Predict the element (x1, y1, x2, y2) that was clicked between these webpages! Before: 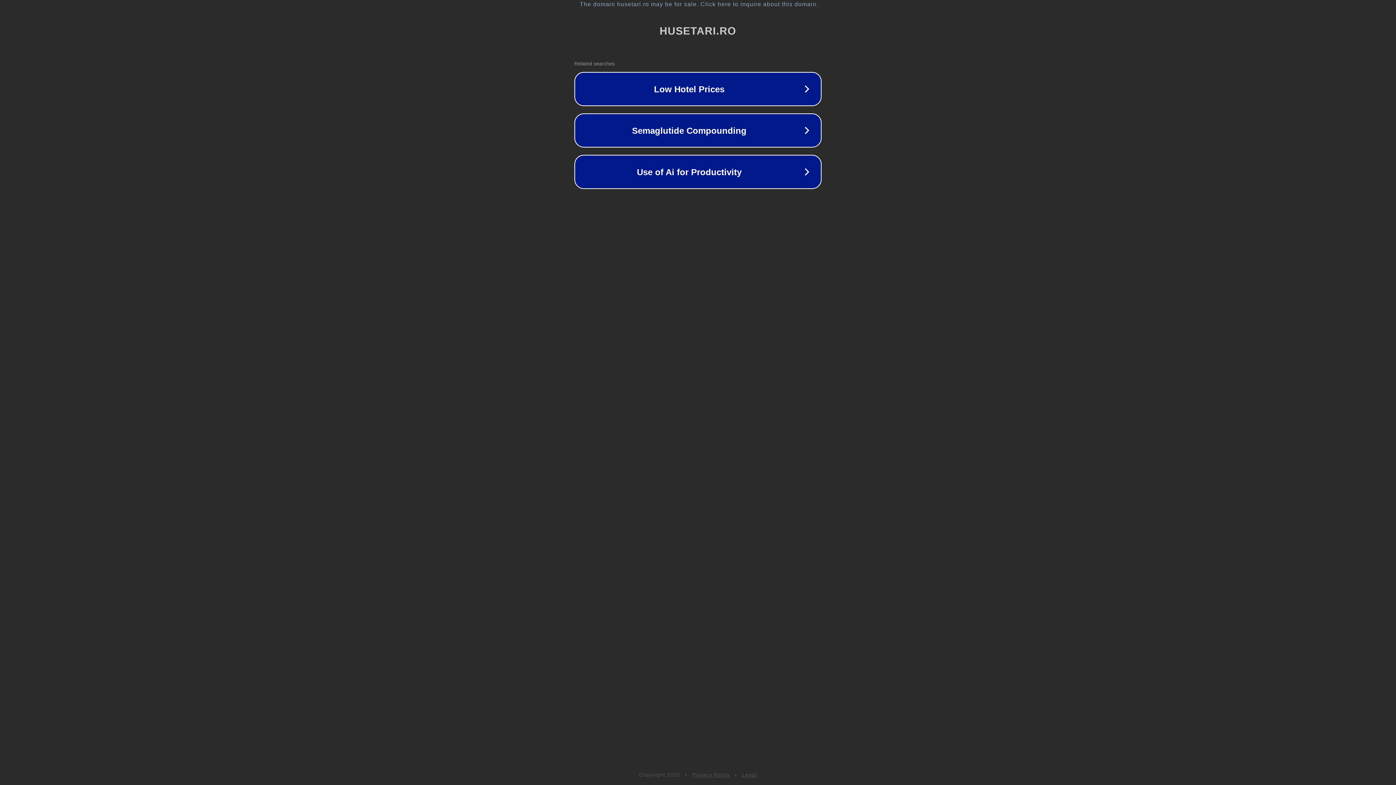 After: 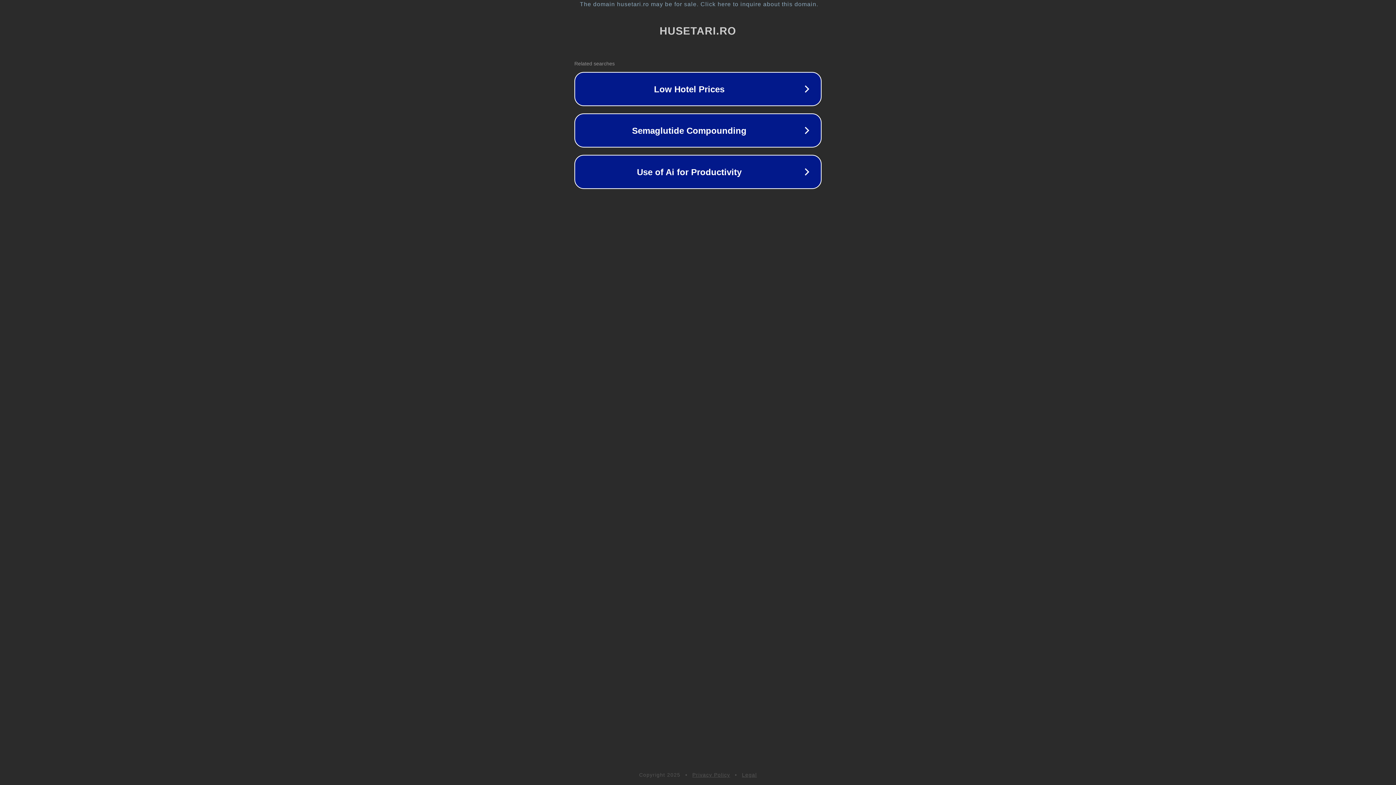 Action: label: Privacy Policy bbox: (692, 772, 730, 778)